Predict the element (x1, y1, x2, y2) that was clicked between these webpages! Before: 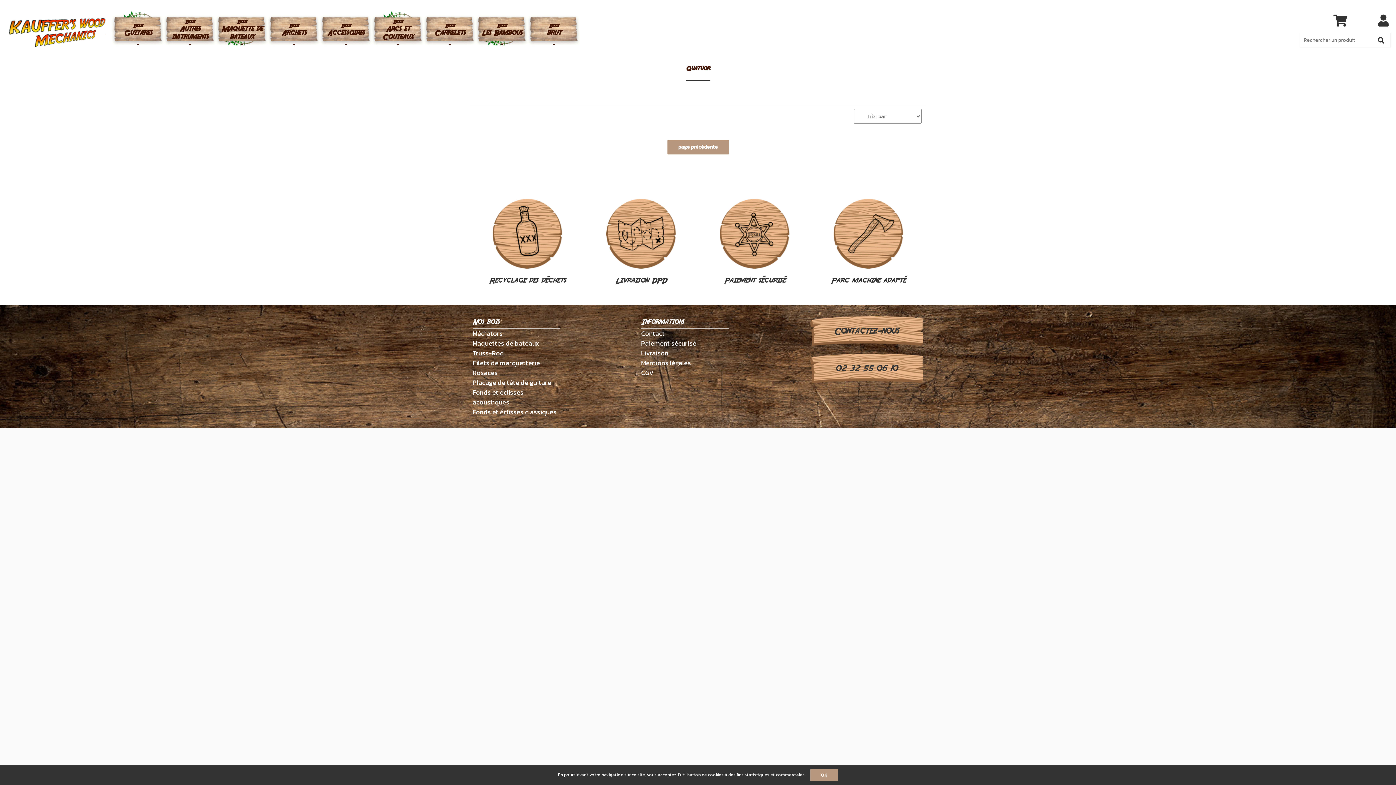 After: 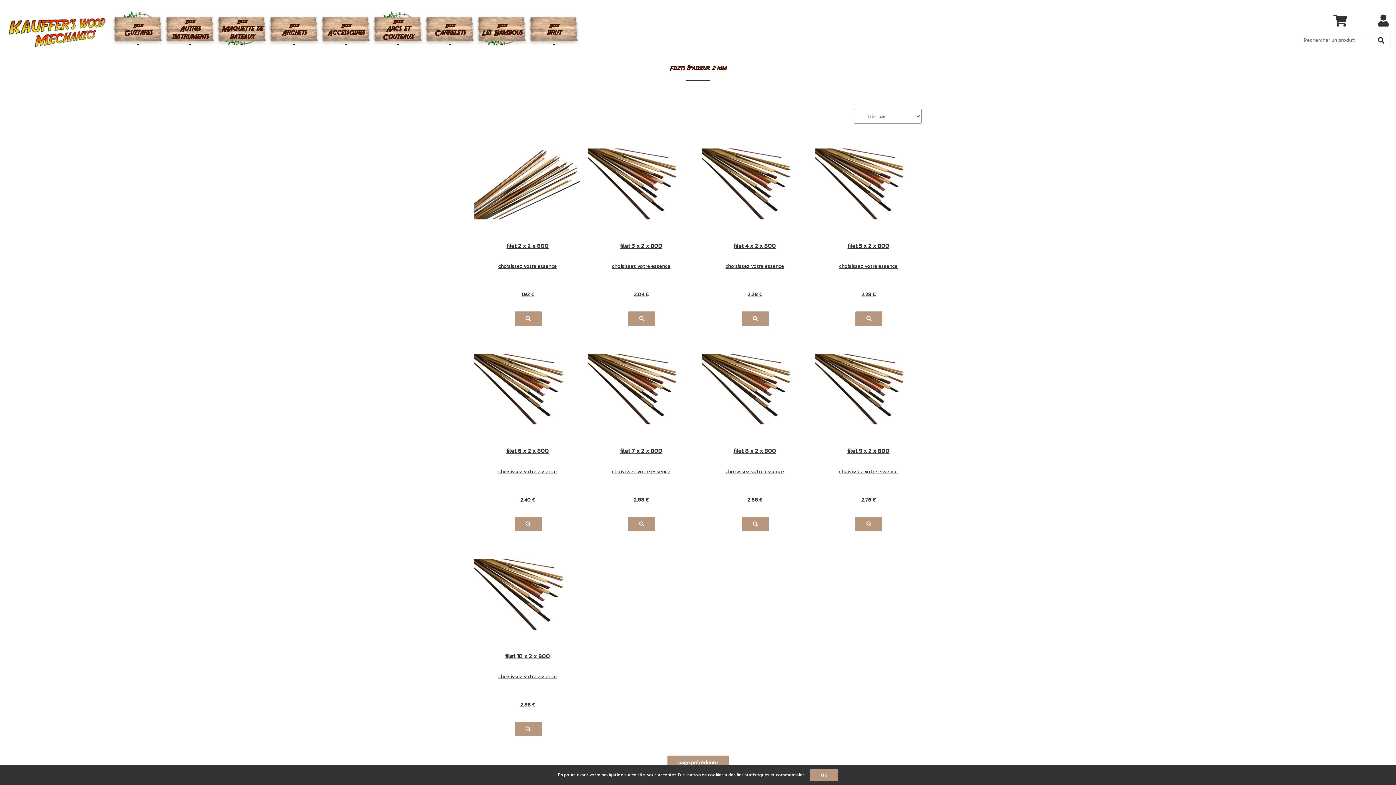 Action: label: Filets de marquetterie bbox: (472, 358, 540, 368)